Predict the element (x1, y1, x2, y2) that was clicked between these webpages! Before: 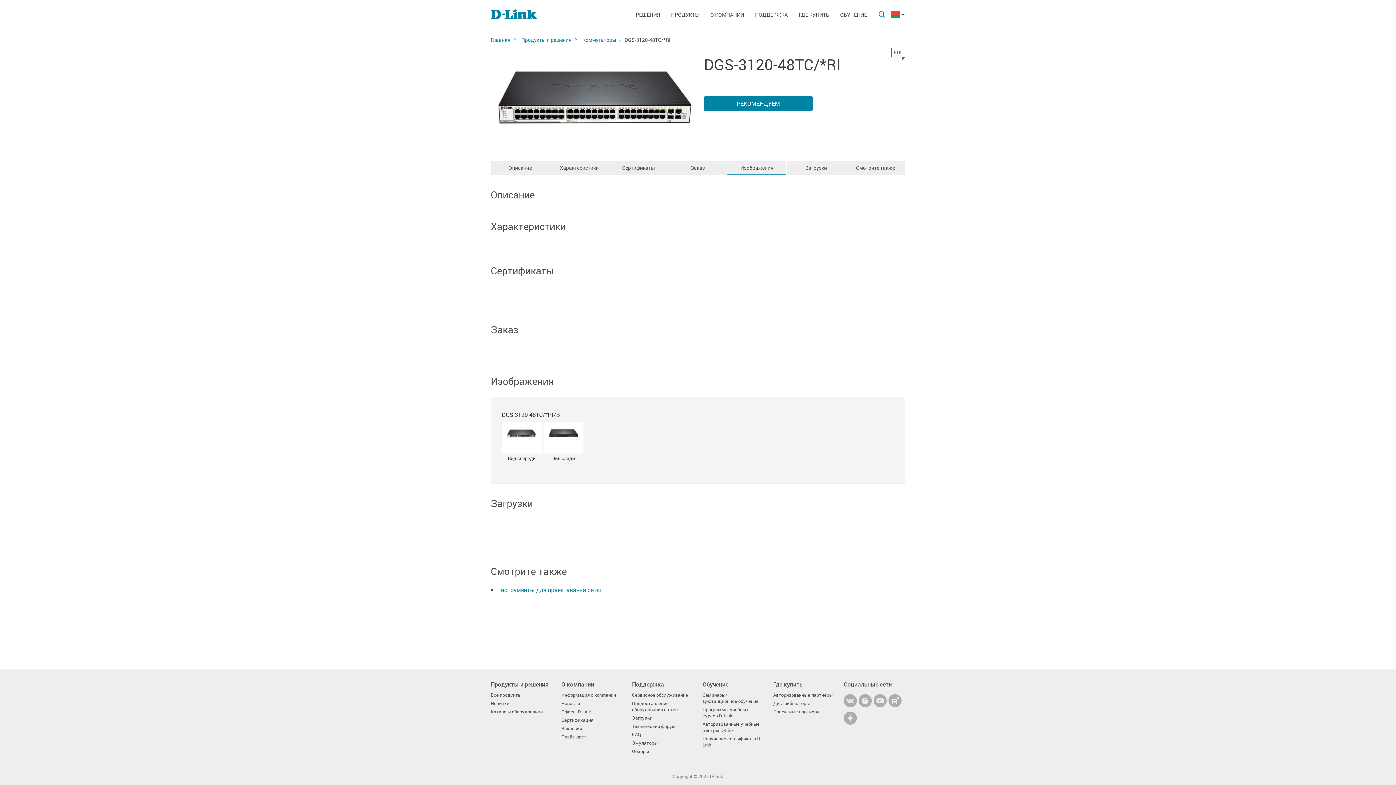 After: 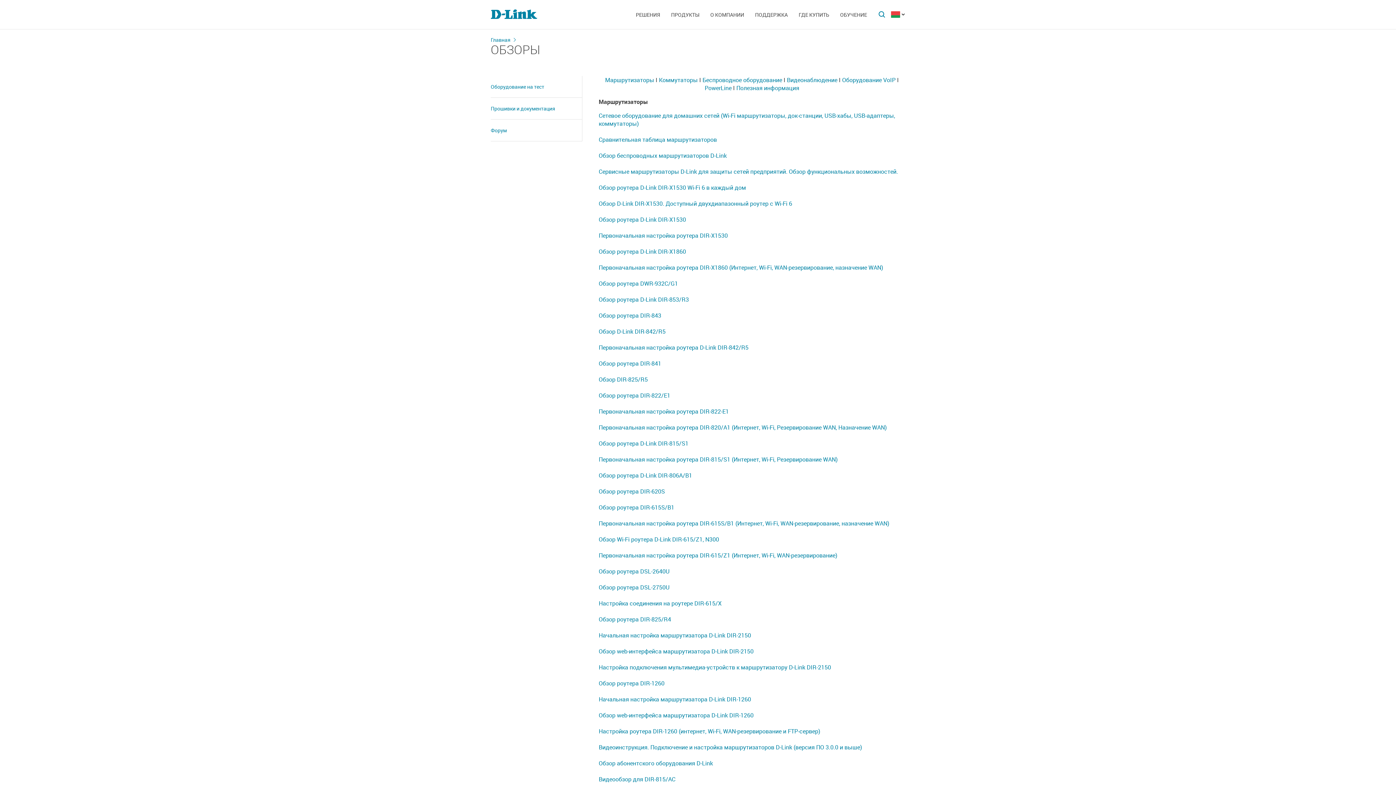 Action: label: Обзоры bbox: (632, 748, 649, 754)